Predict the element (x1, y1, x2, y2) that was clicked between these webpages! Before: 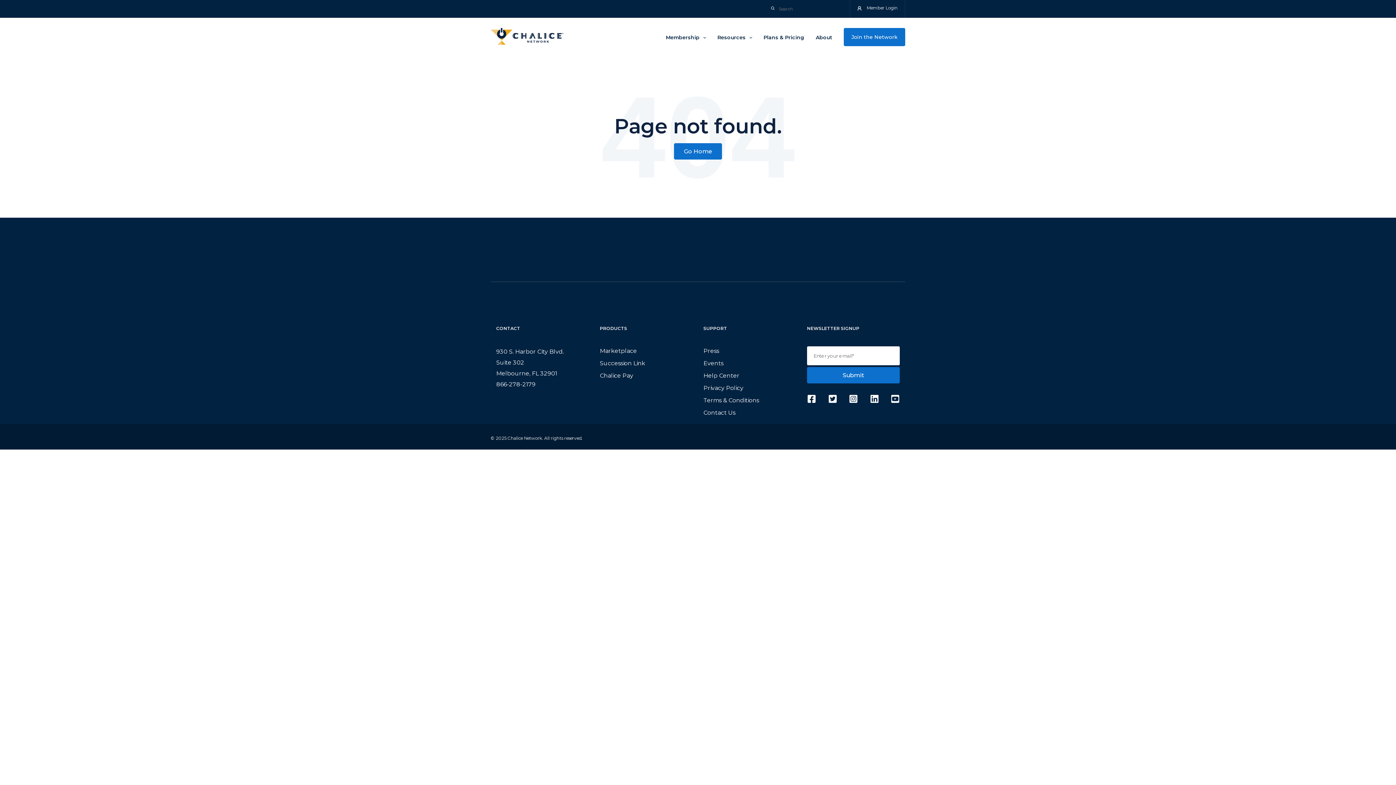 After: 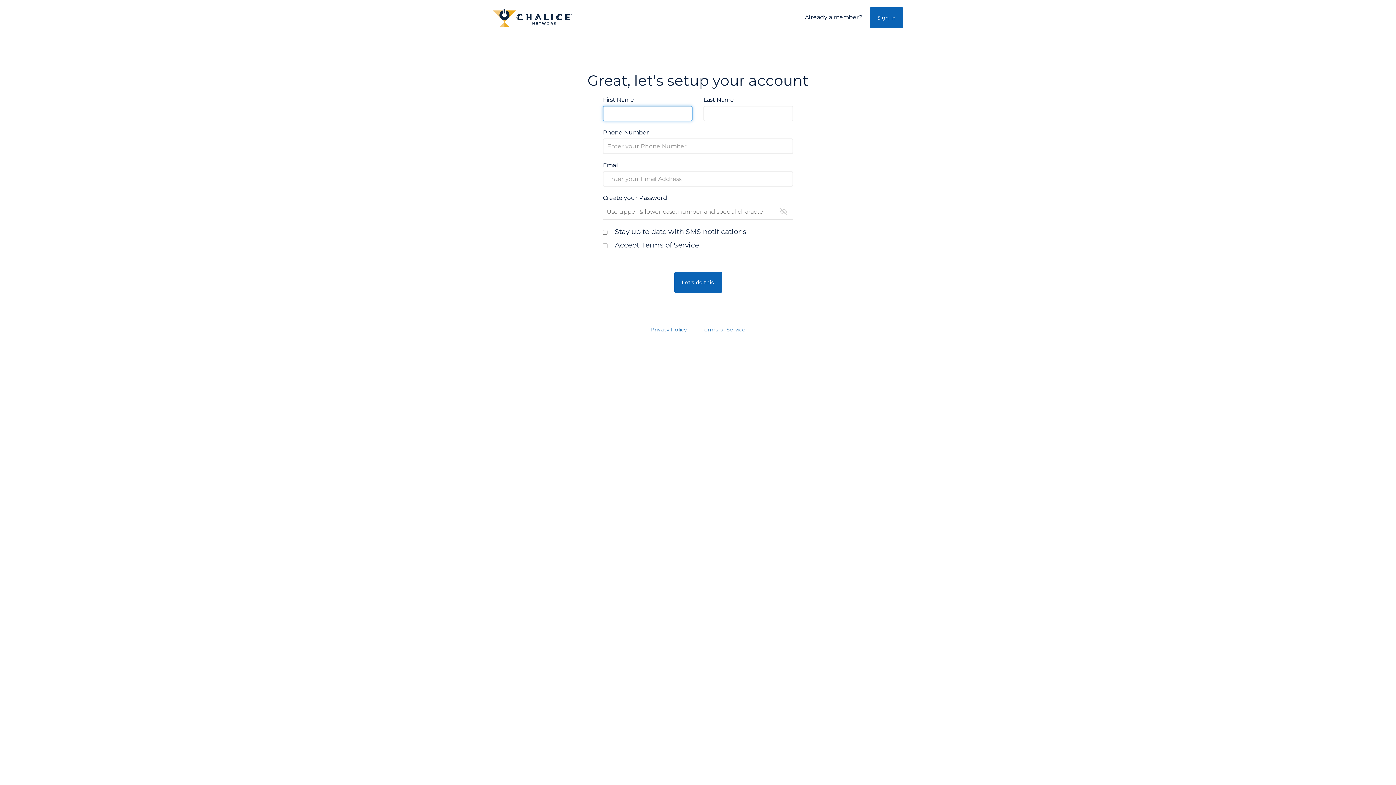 Action: label: Join the Network bbox: (844, 28, 905, 46)